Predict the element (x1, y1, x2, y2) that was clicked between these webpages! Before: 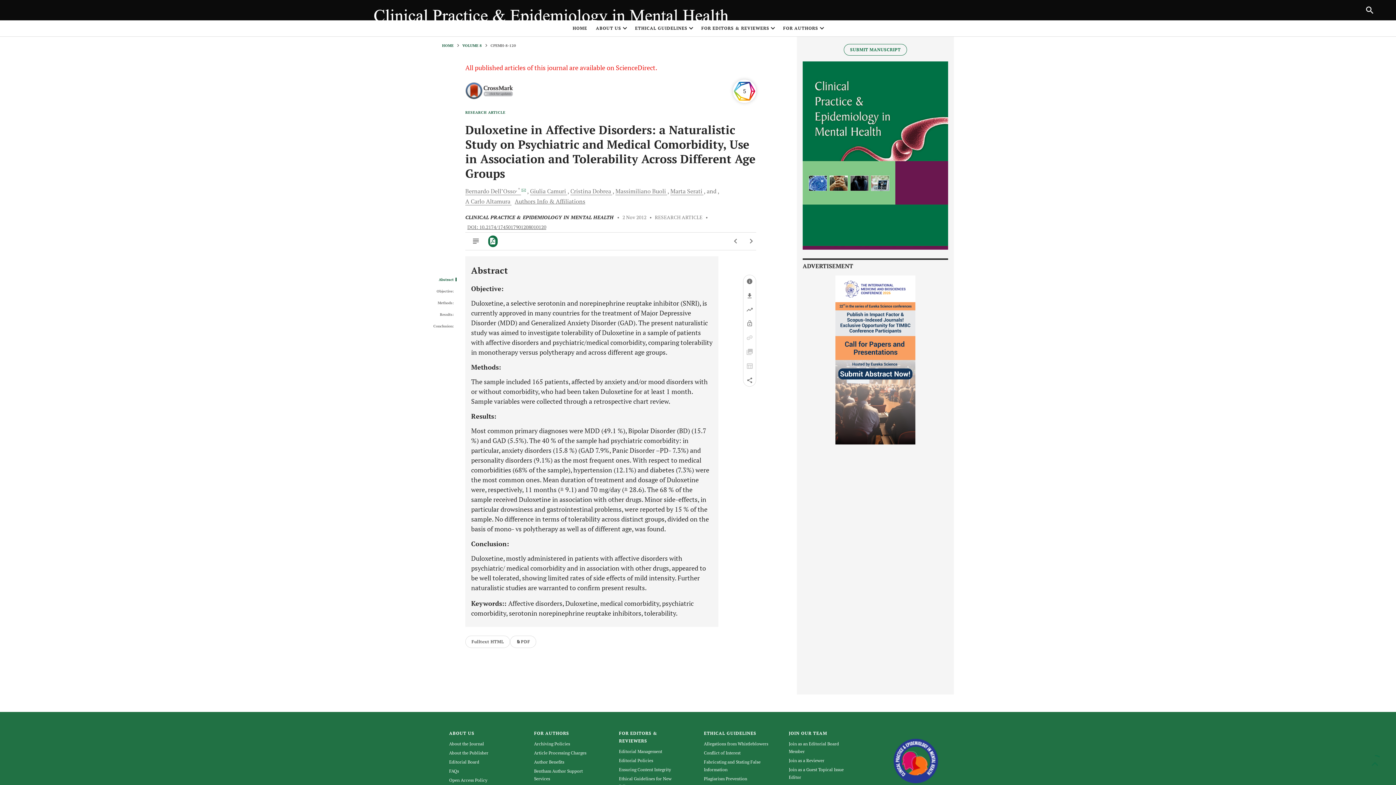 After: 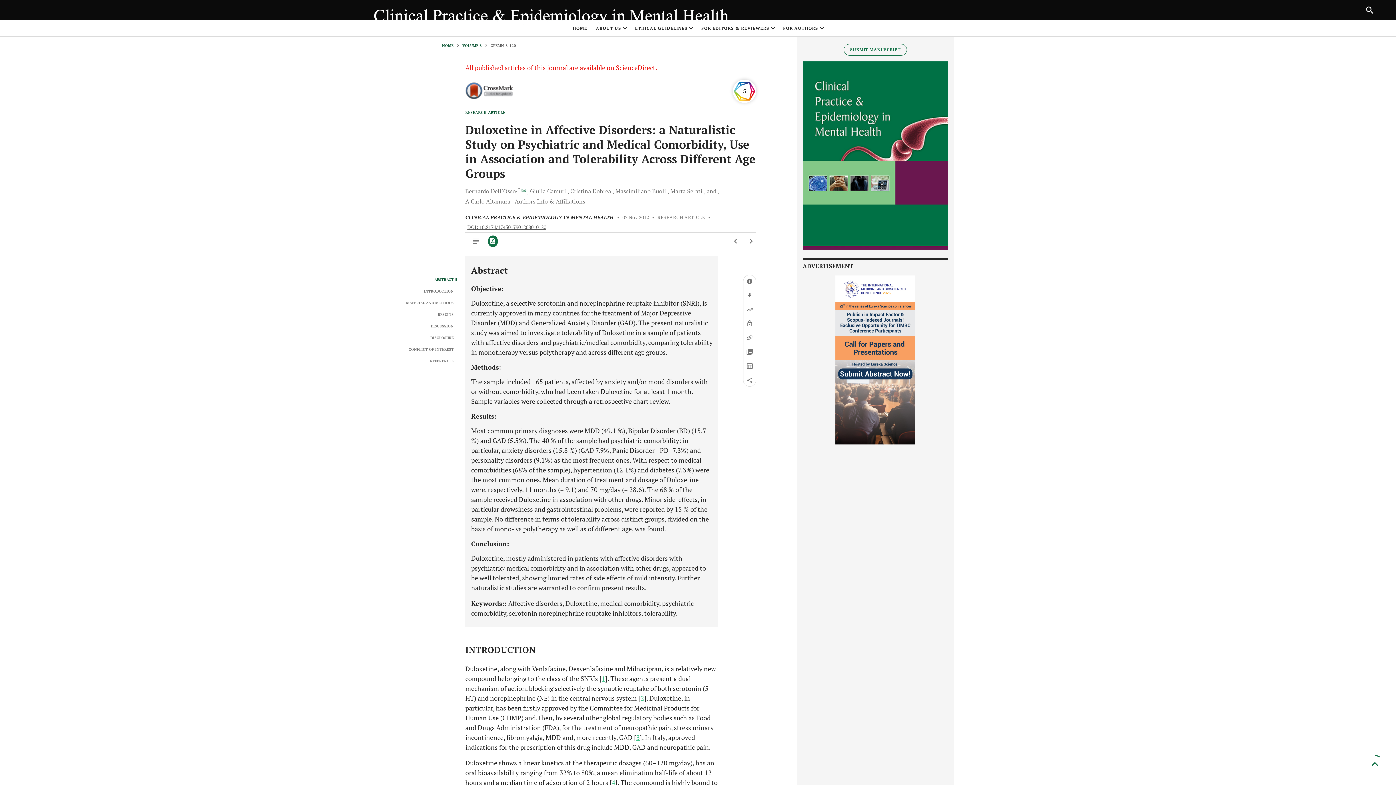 Action: bbox: (471, 235, 480, 247)